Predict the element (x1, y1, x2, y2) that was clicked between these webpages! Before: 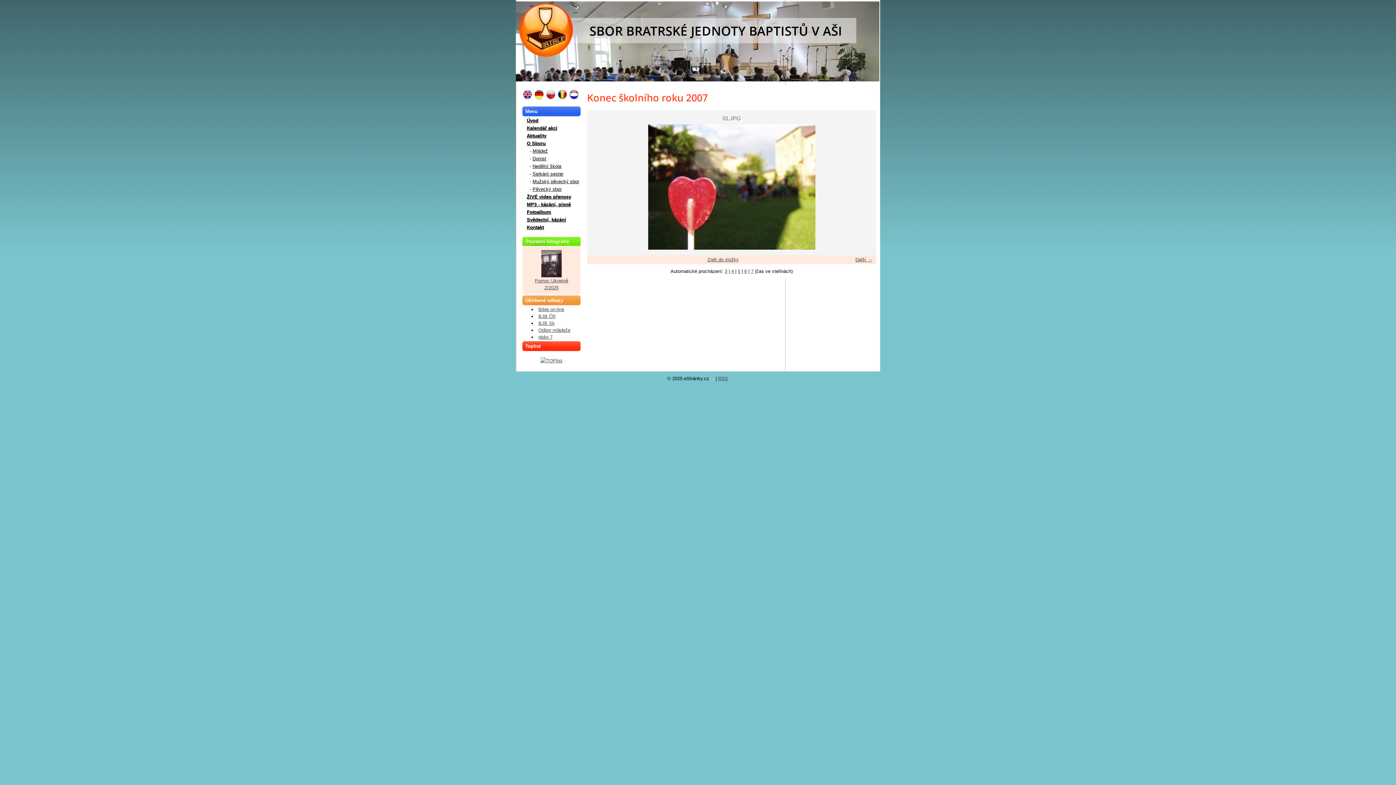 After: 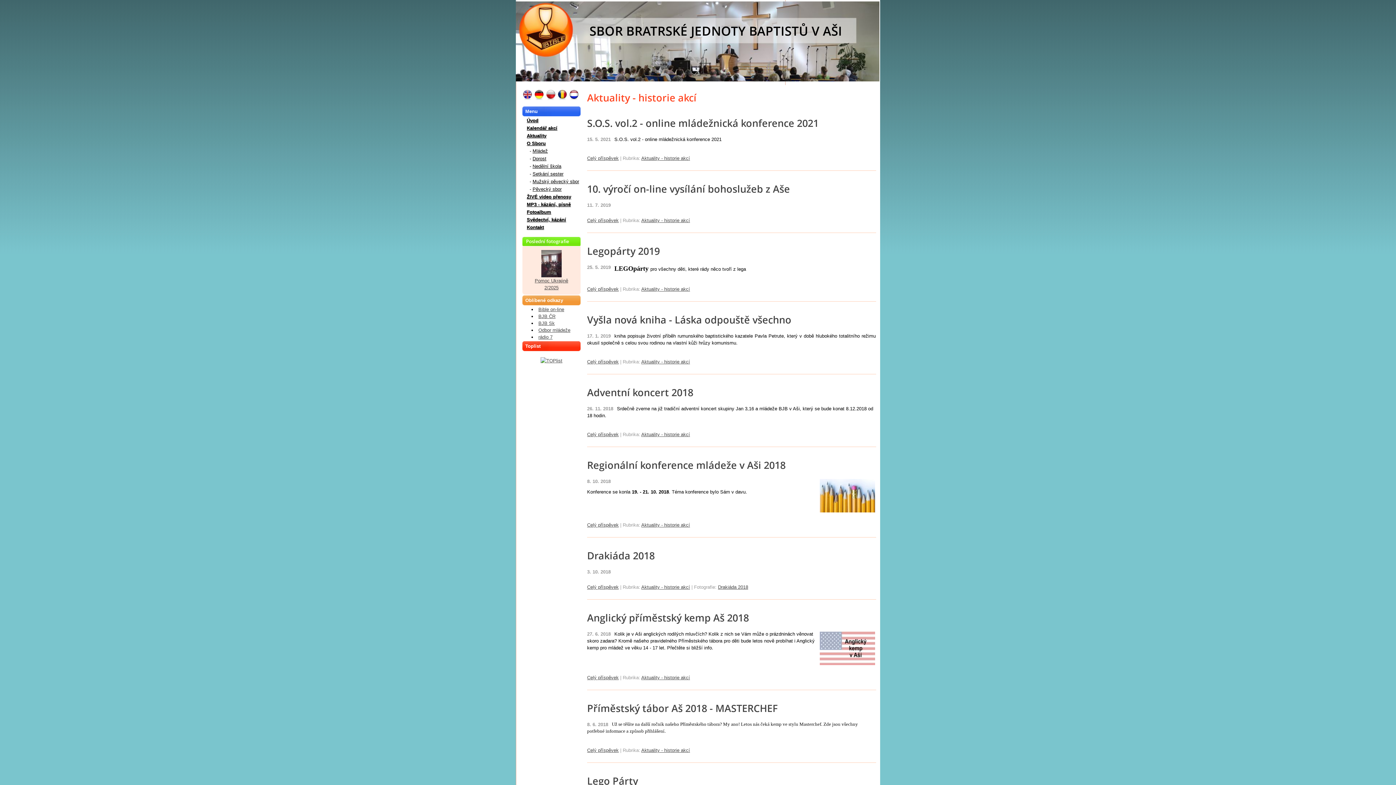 Action: label: Aktuality bbox: (526, 133, 546, 138)